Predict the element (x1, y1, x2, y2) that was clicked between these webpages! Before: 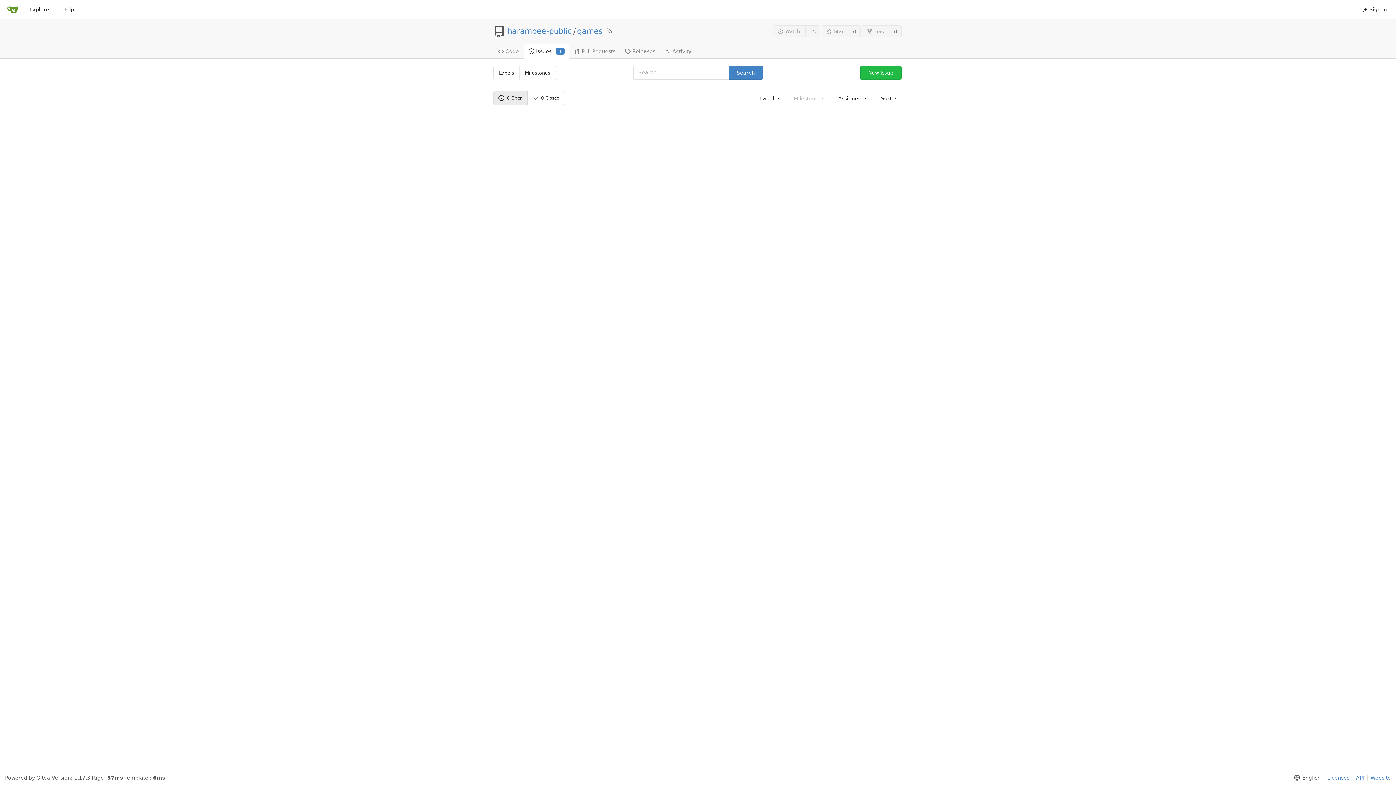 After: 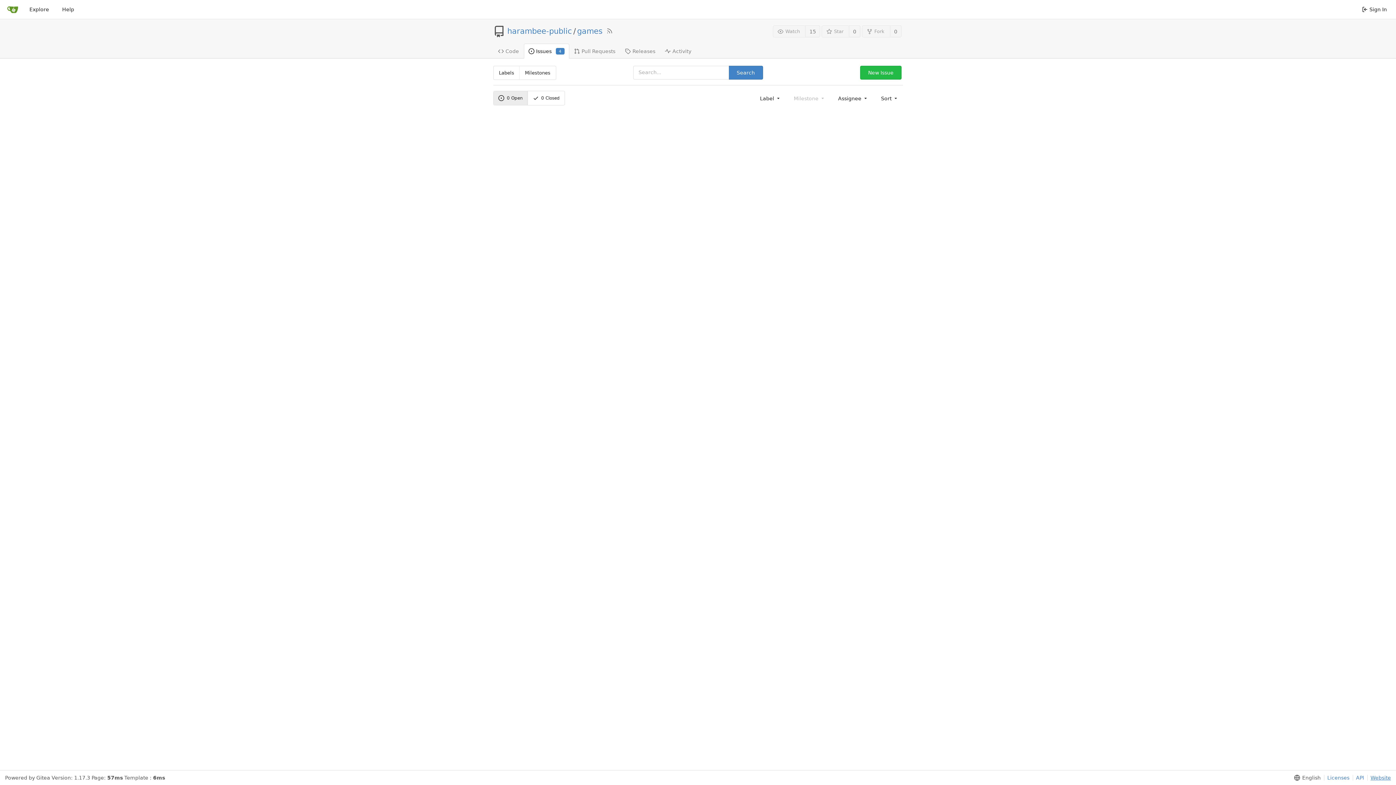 Action: bbox: (1367, 775, 1391, 781) label: Website